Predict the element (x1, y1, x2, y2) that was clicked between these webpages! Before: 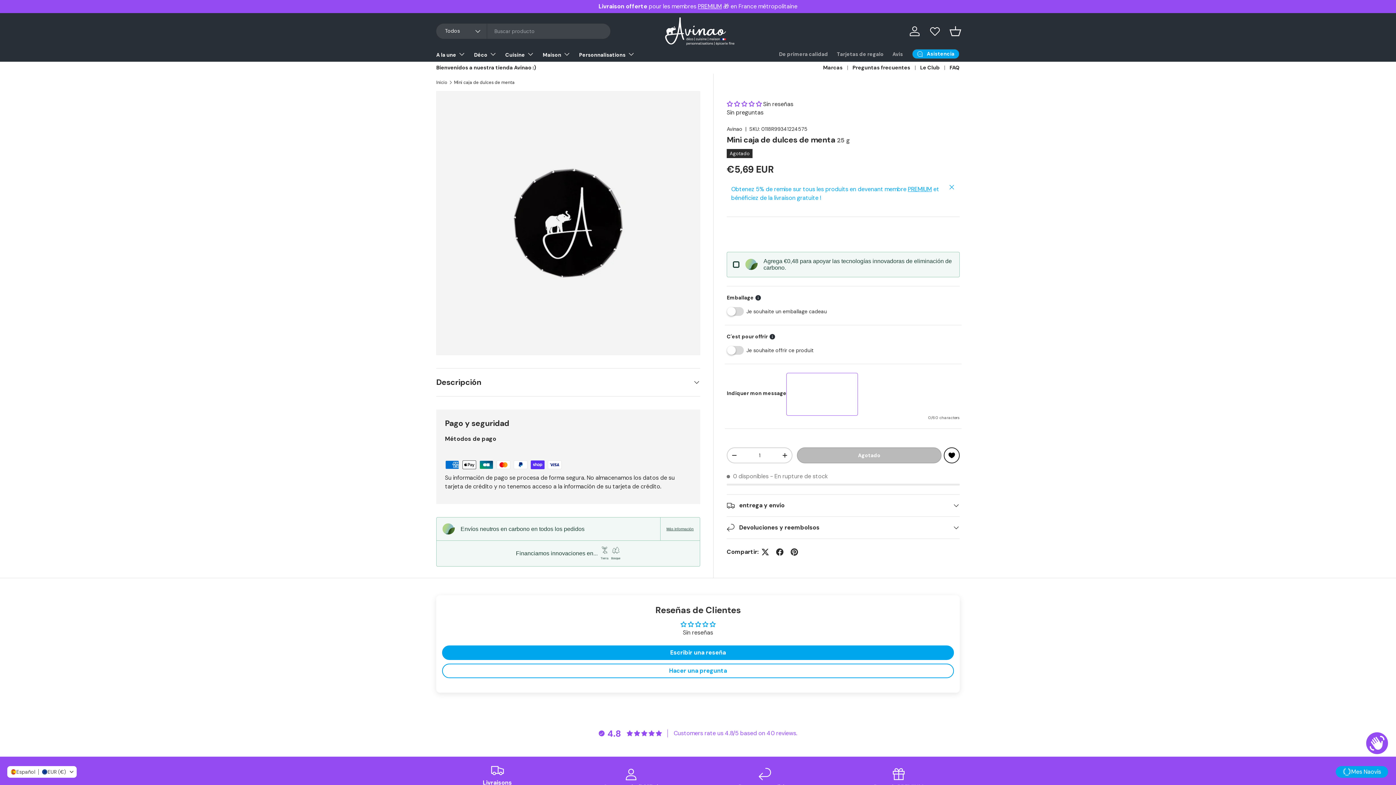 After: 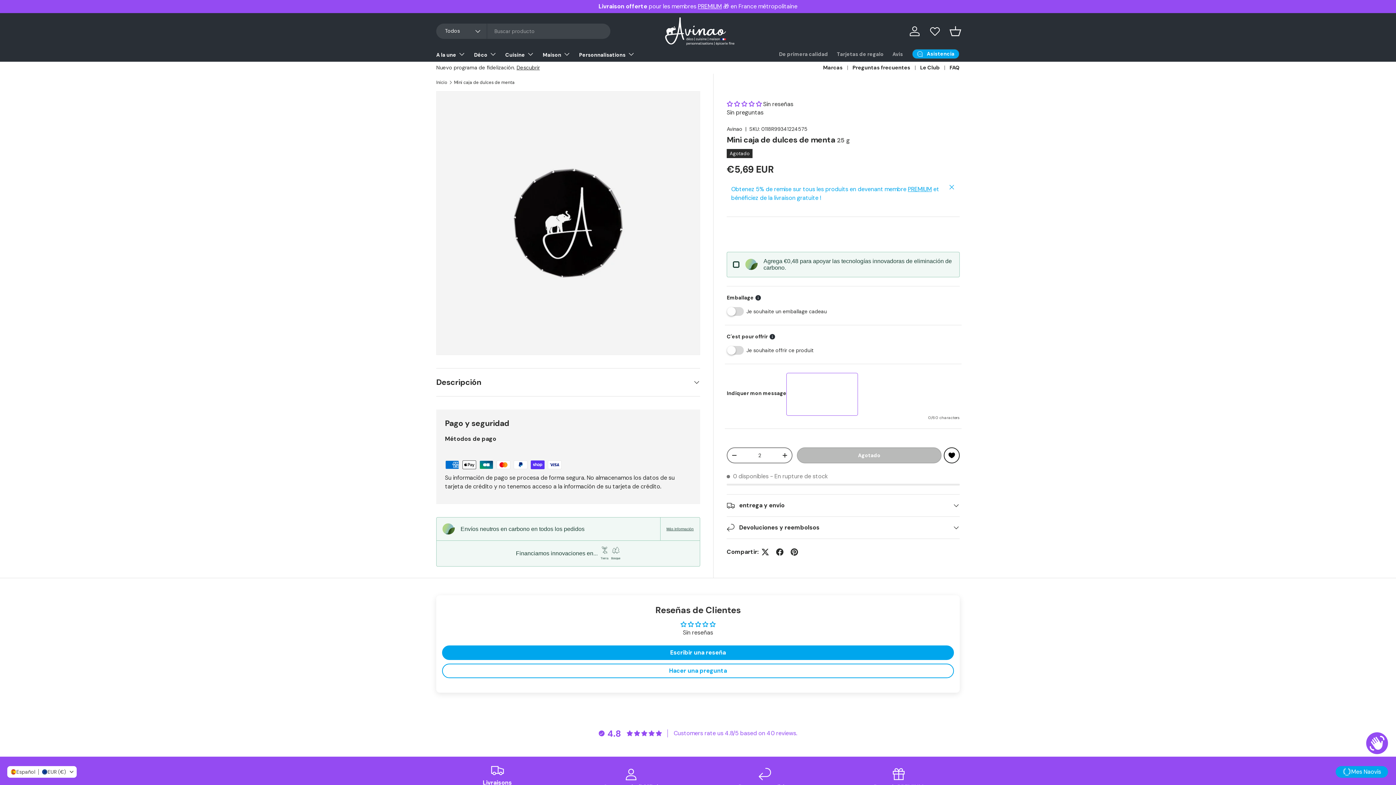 Action: label: + bbox: (778, 450, 792, 461)